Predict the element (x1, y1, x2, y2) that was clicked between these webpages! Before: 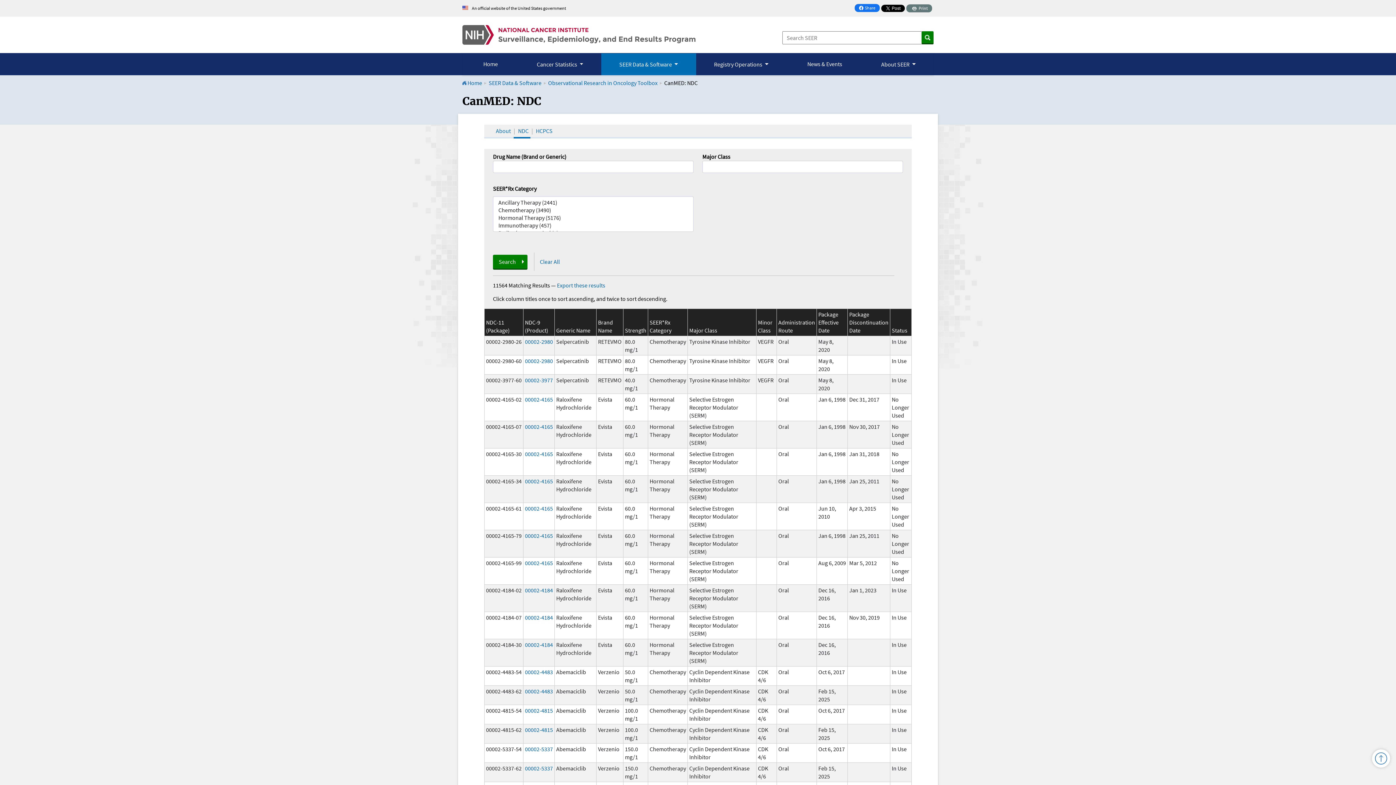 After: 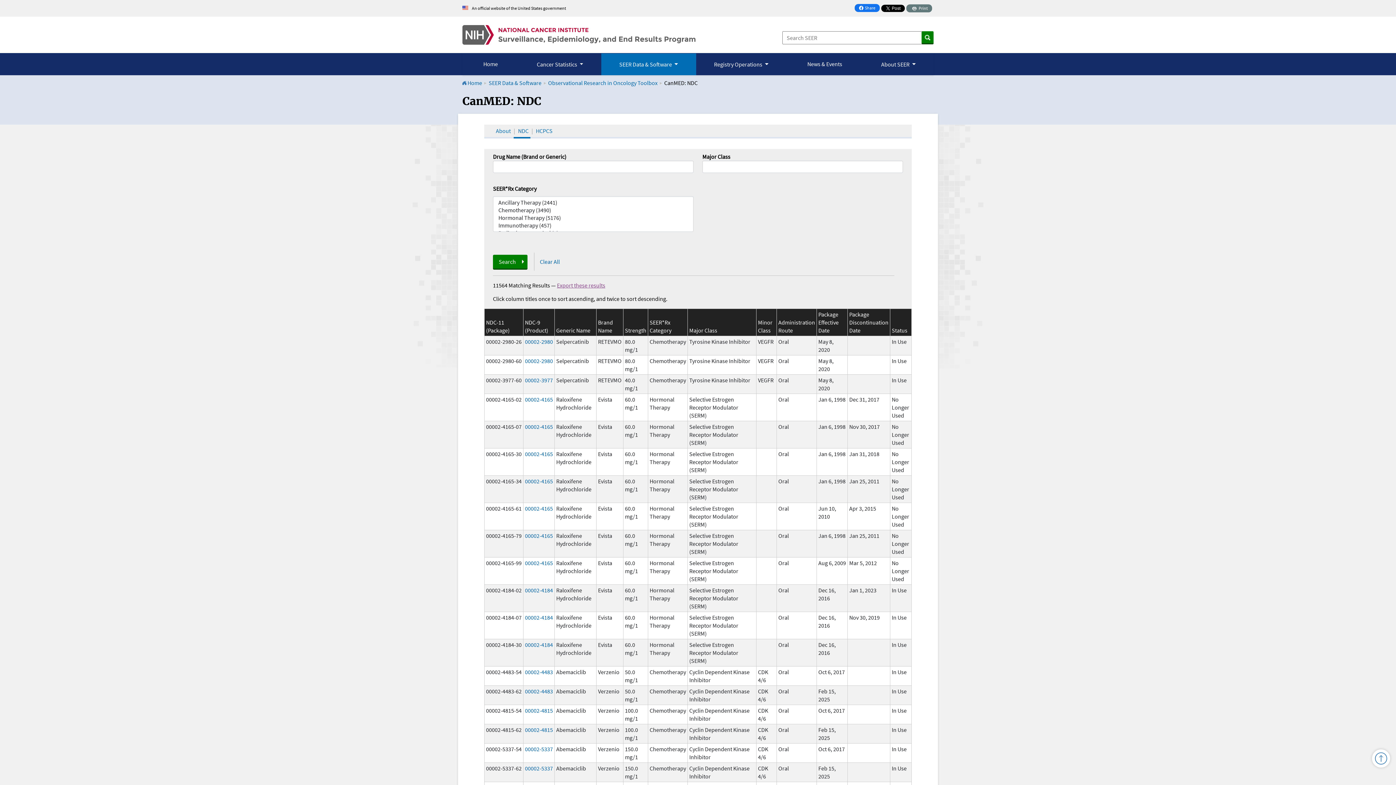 Action: label: Export these results bbox: (557, 281, 605, 289)